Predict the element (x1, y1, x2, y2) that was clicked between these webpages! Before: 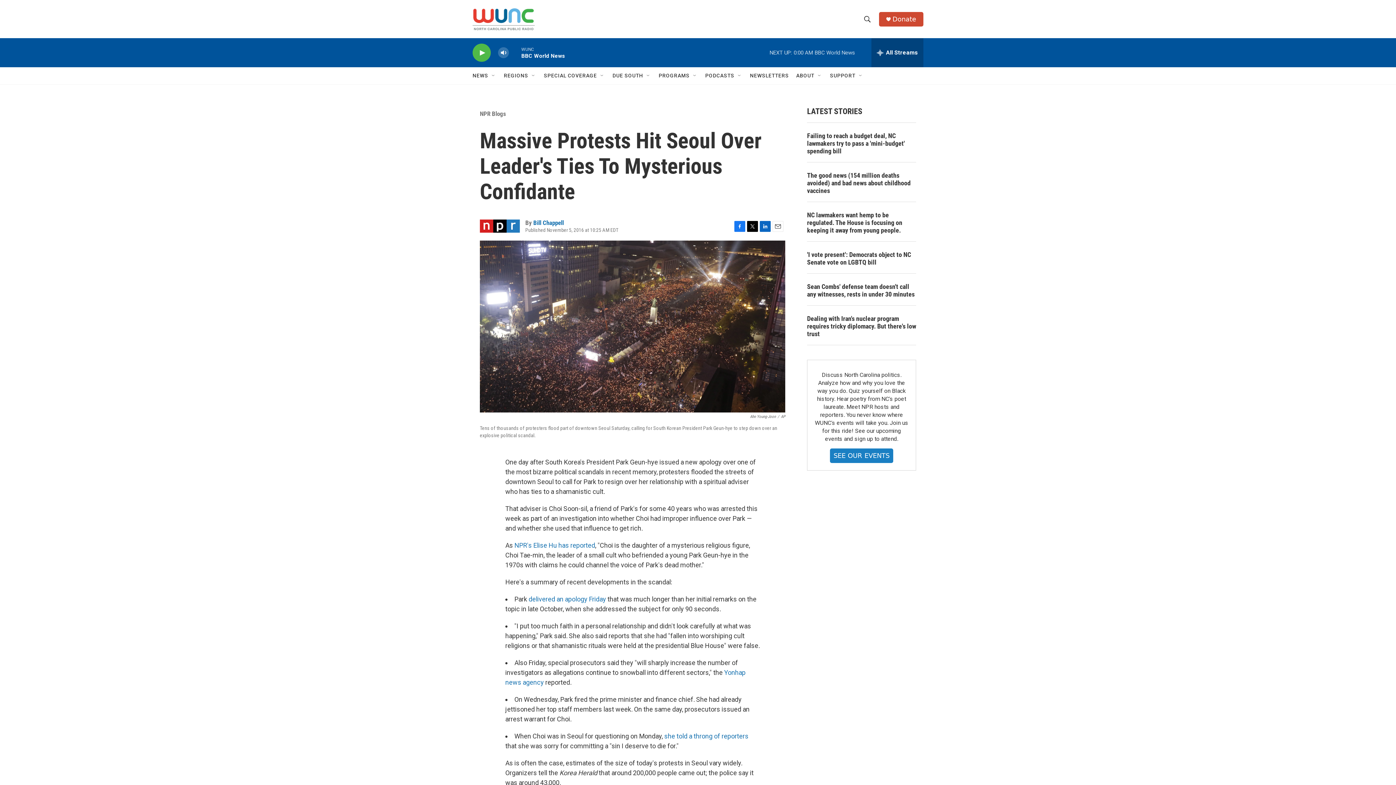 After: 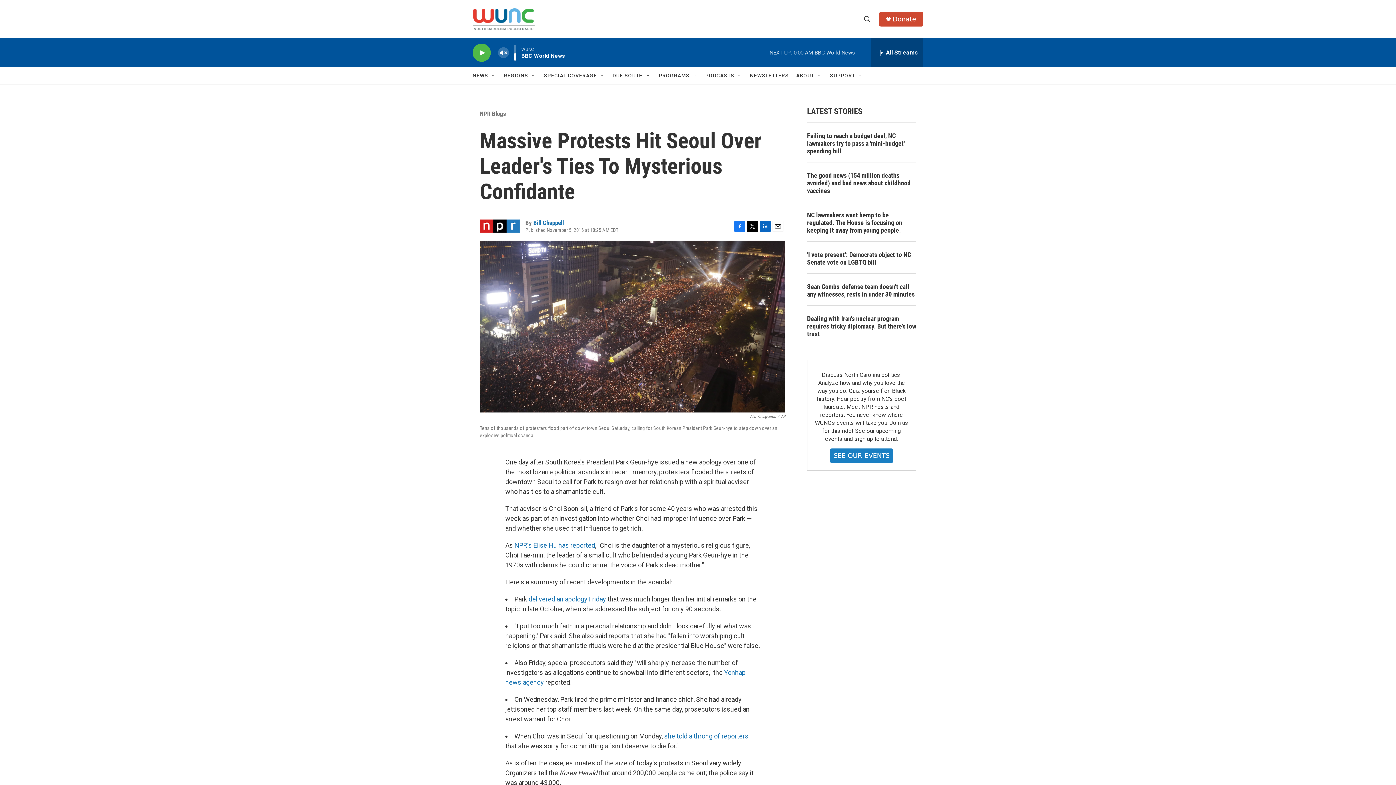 Action: bbox: (497, 44, 509, 60) label: volume